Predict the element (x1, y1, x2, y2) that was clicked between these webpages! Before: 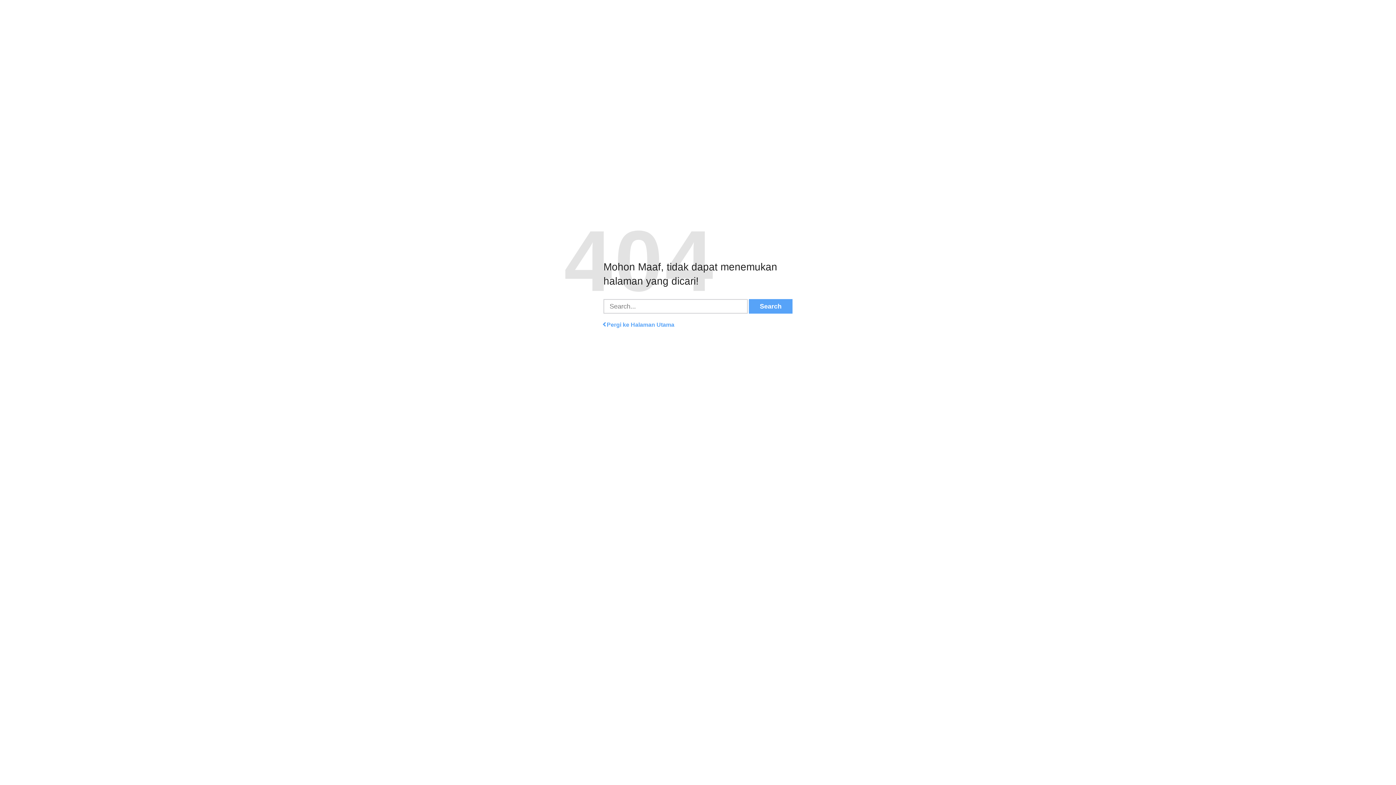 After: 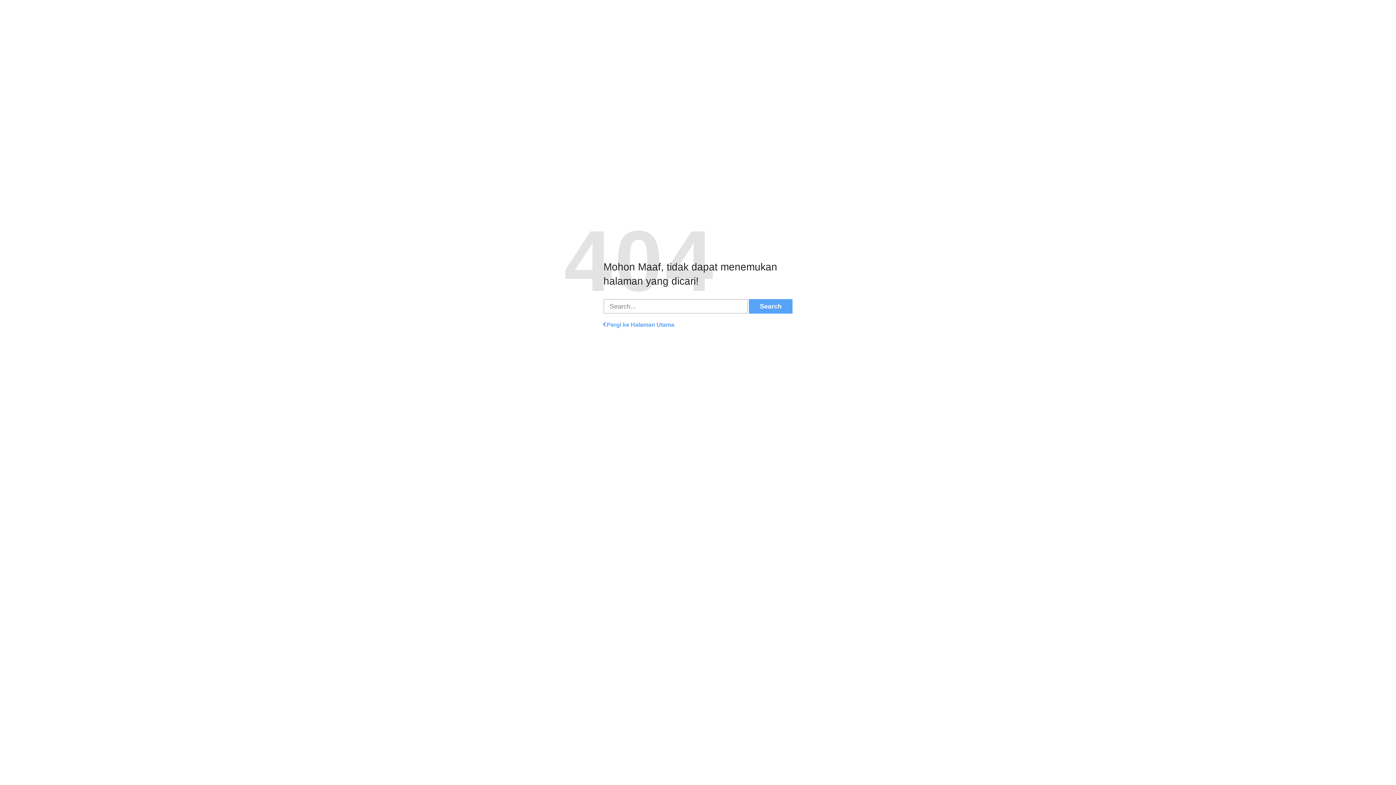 Action: bbox: (749, 299, 792, 313) label: Search